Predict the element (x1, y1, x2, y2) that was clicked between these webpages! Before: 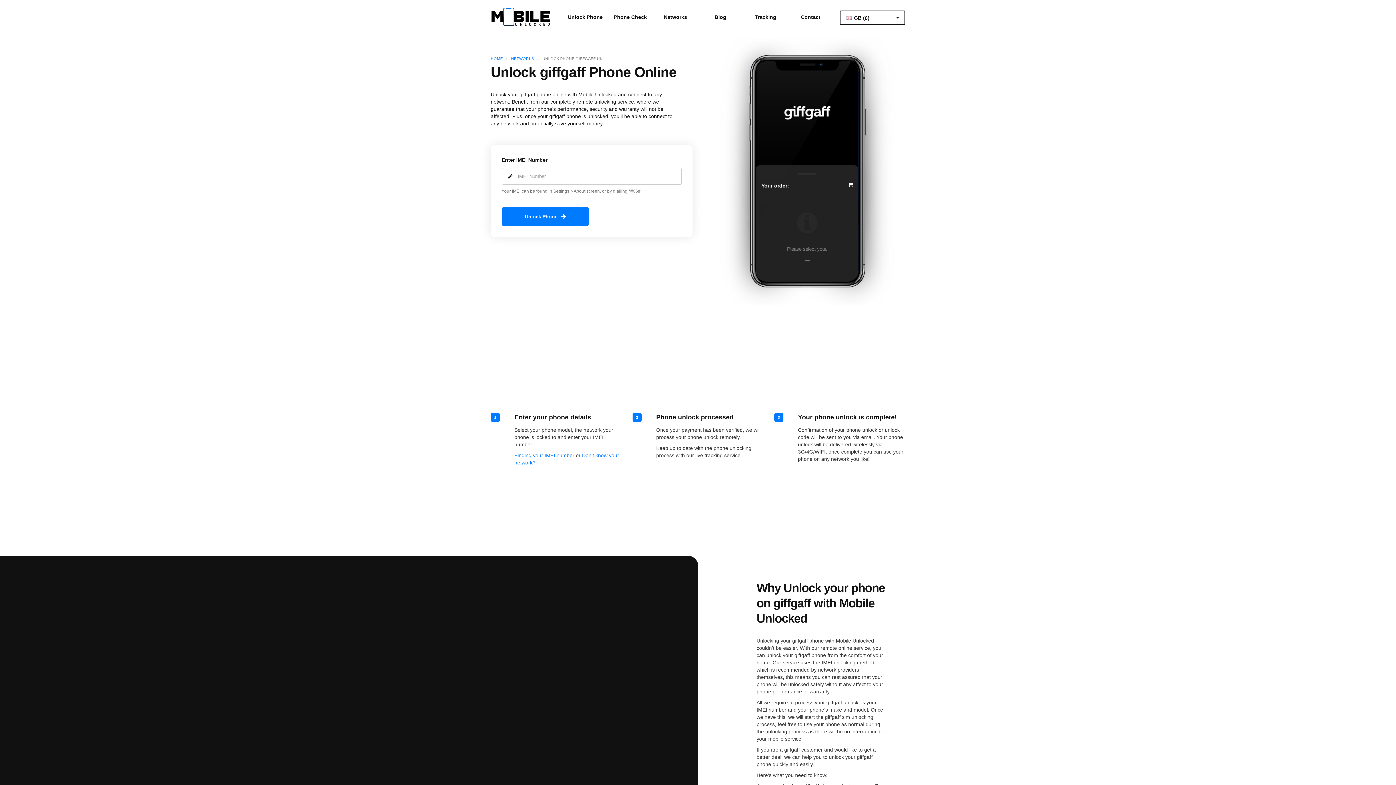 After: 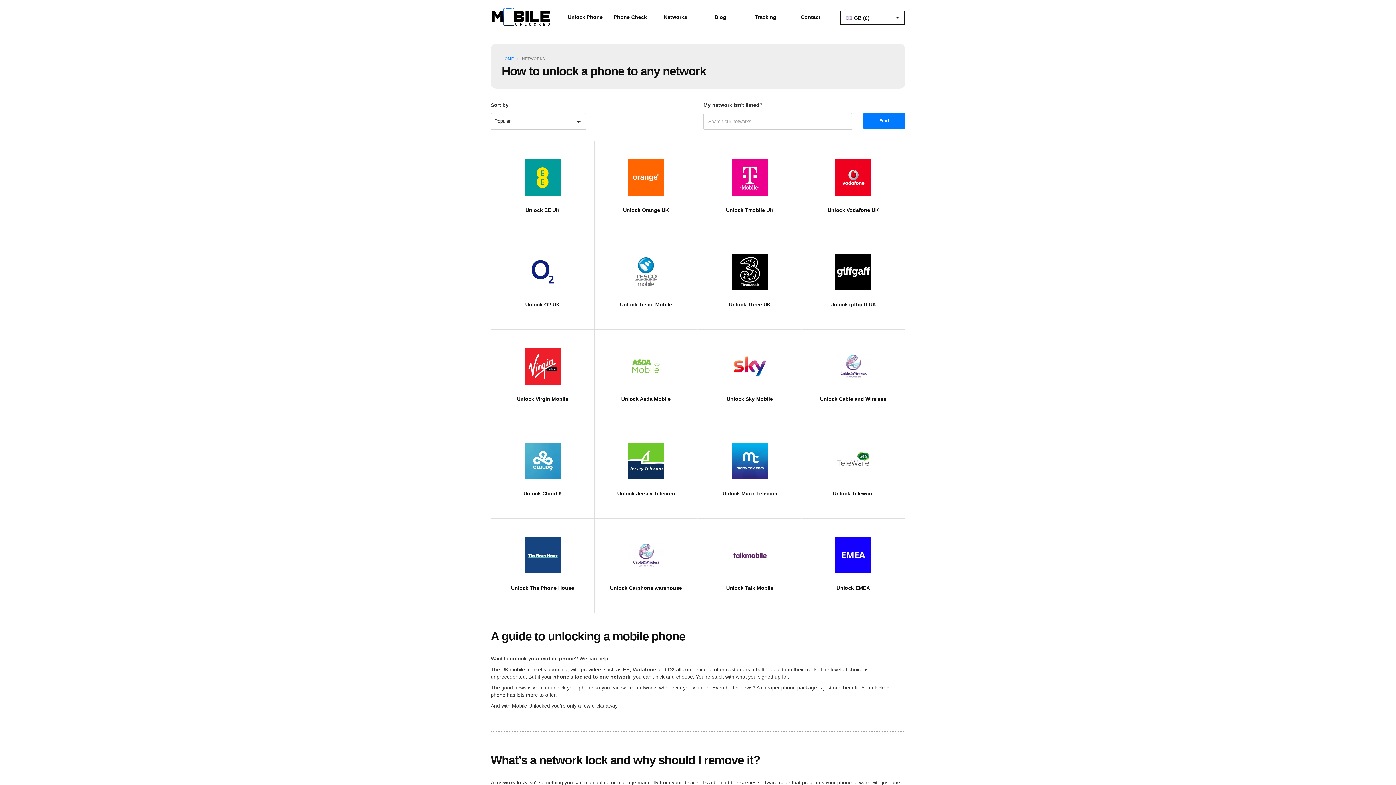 Action: label: NETWORKS bbox: (511, 56, 534, 60)